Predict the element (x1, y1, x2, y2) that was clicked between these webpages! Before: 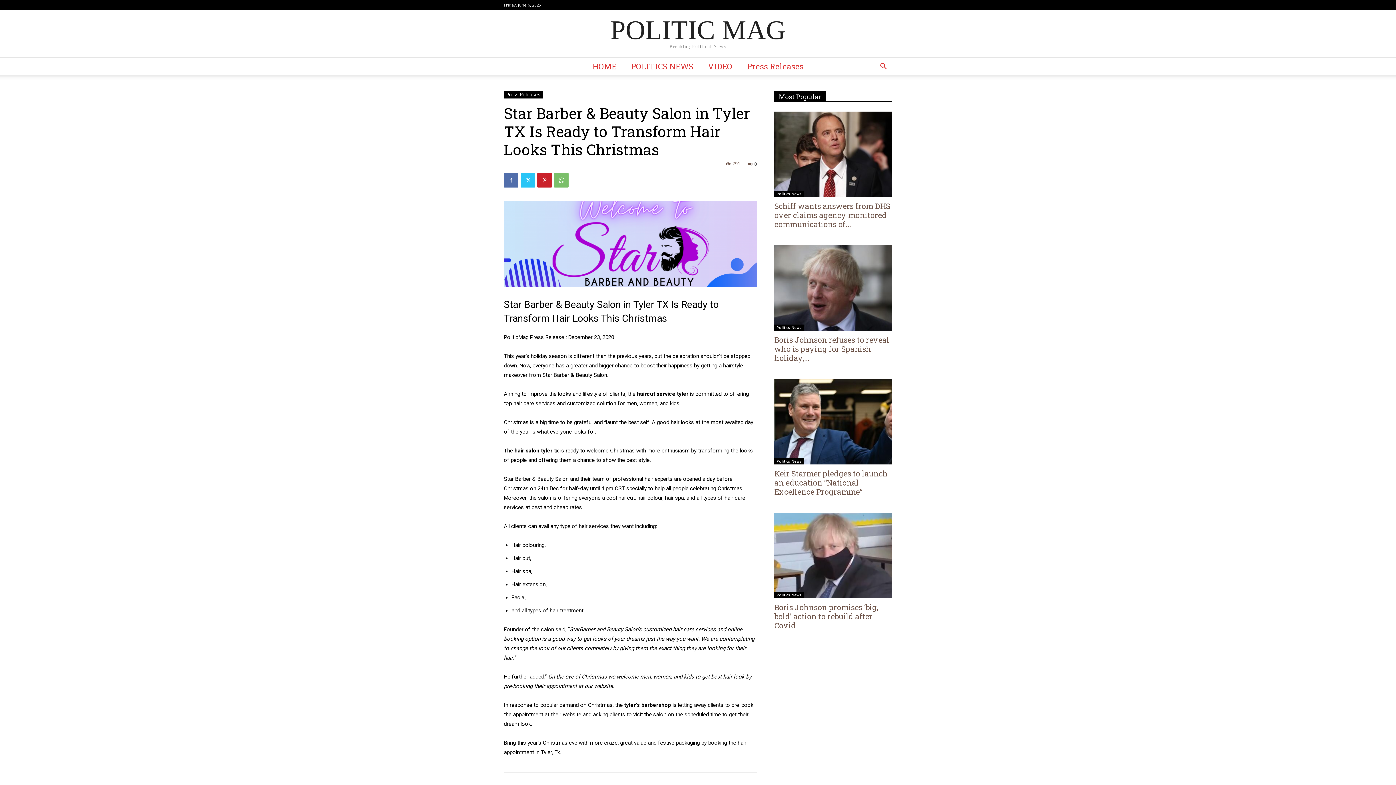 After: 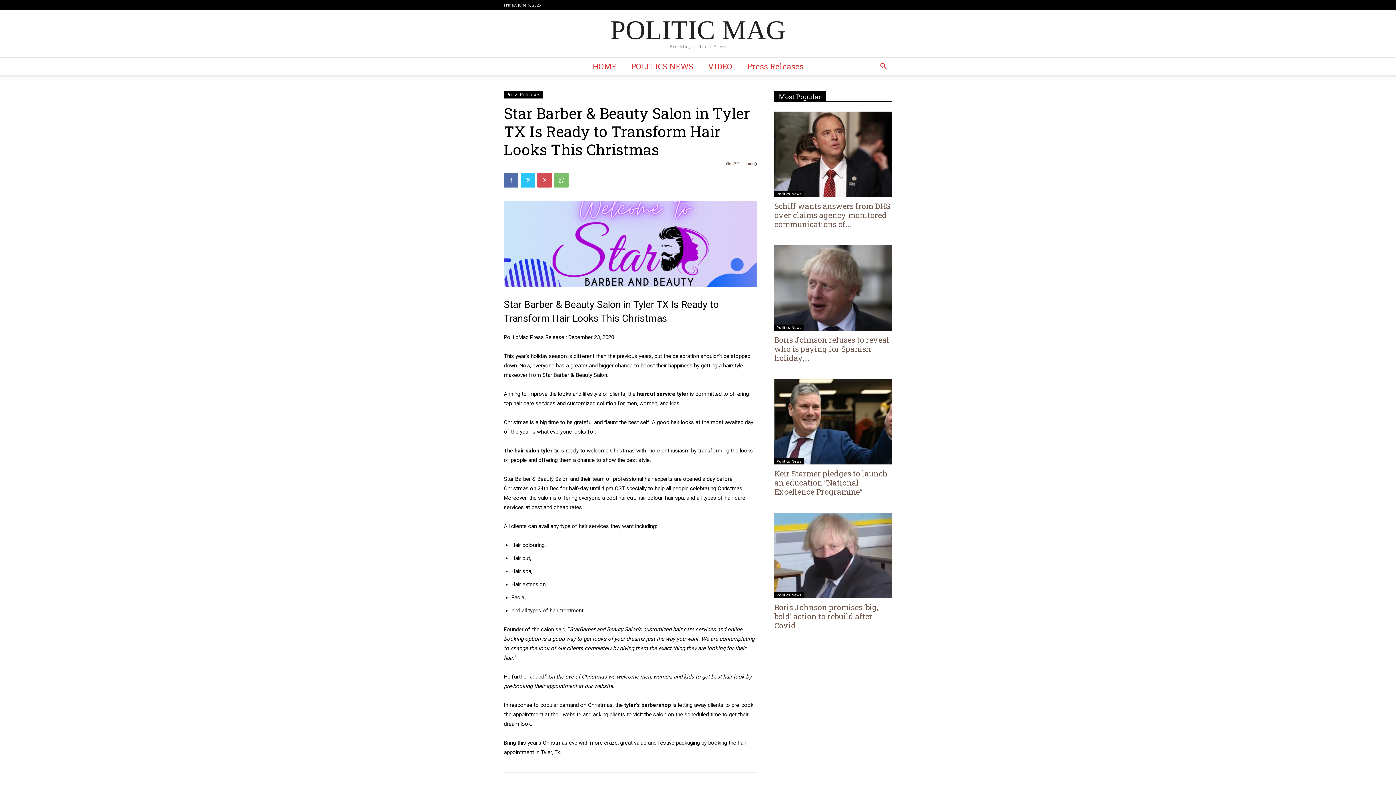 Action: bbox: (537, 173, 552, 187)